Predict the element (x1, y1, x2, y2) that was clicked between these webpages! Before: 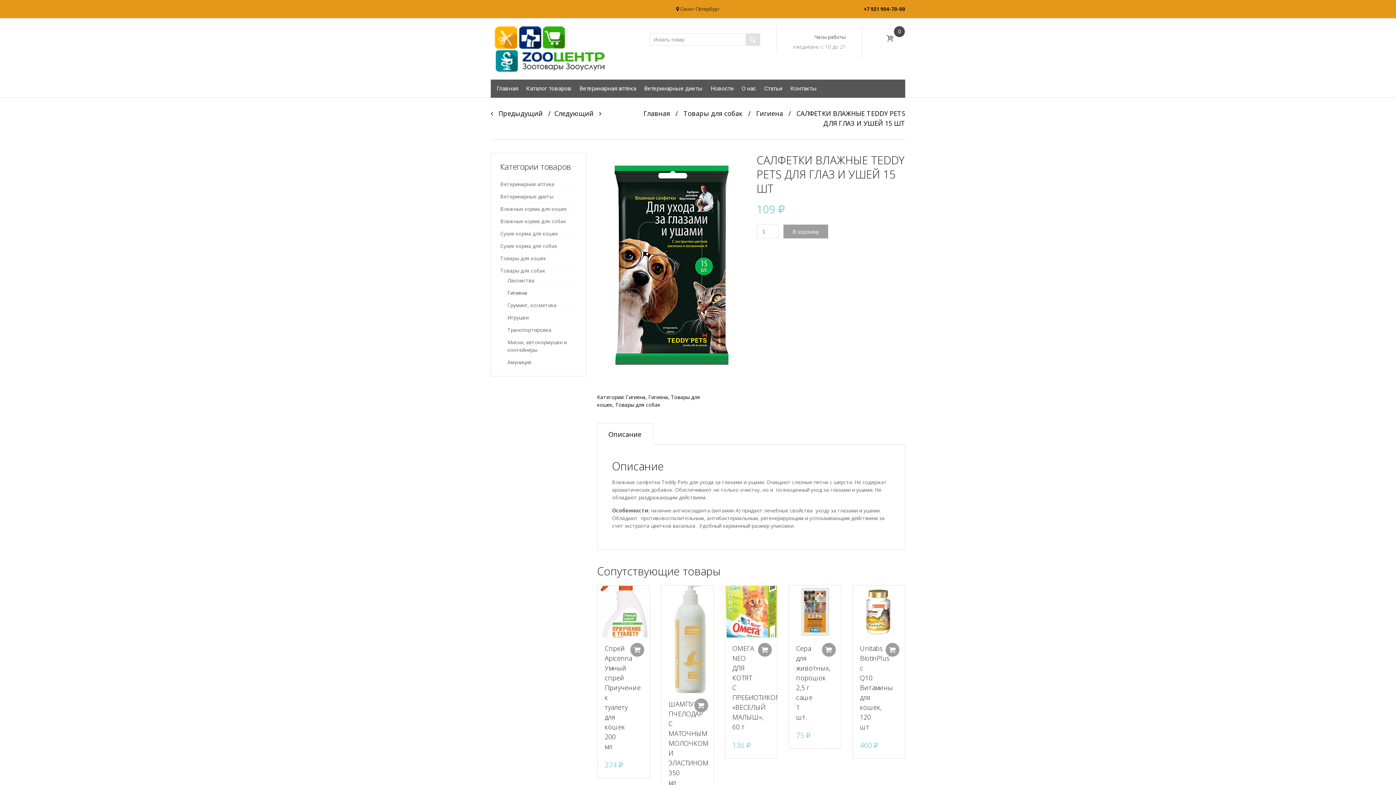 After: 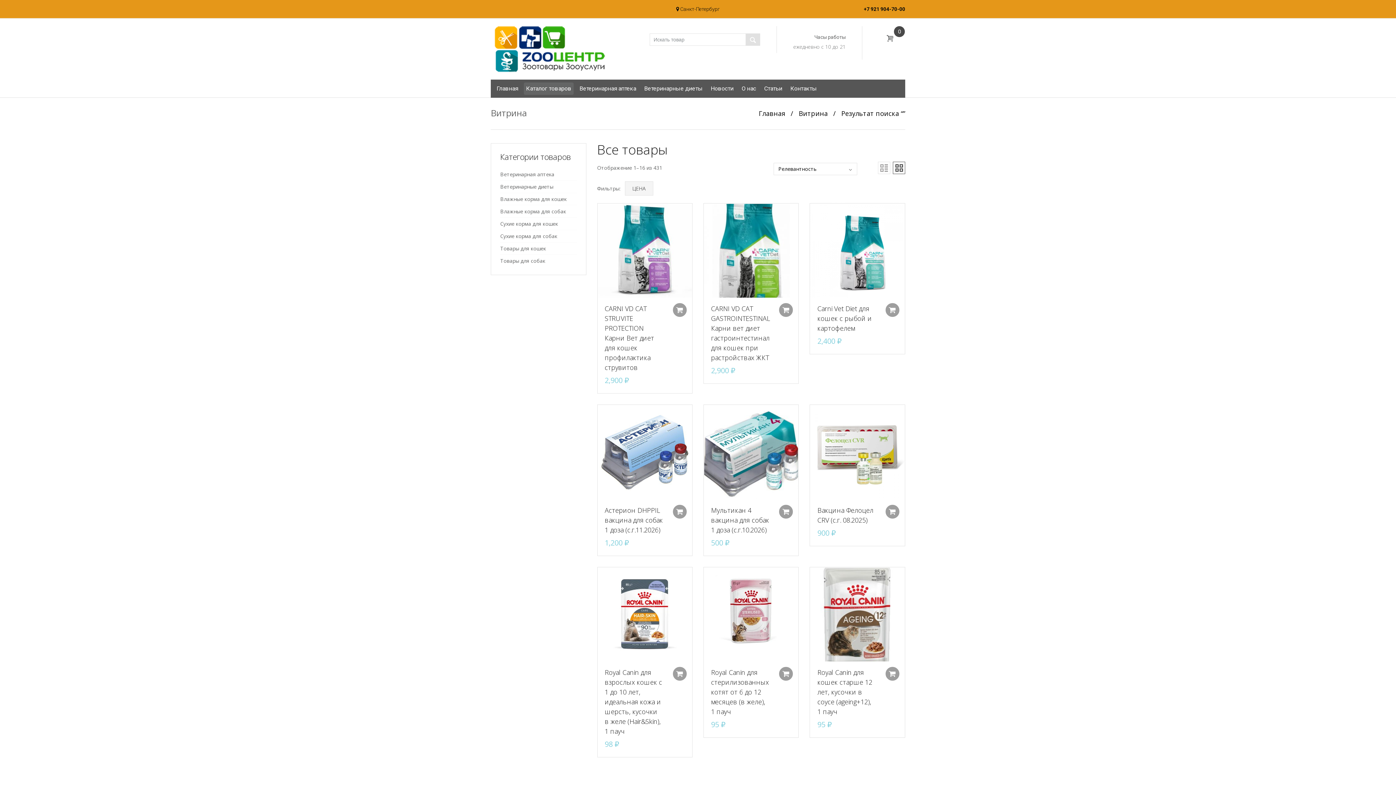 Action: bbox: (745, 33, 760, 45)